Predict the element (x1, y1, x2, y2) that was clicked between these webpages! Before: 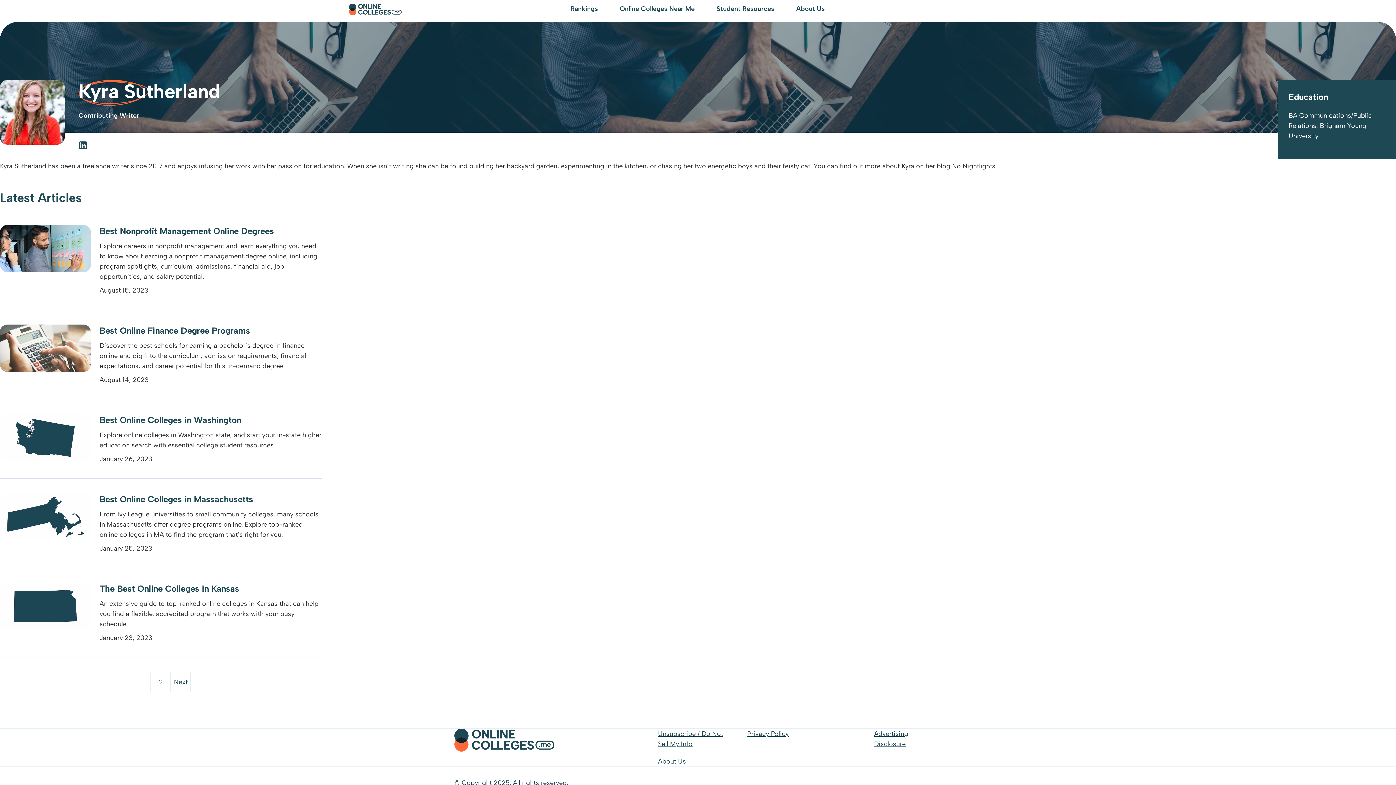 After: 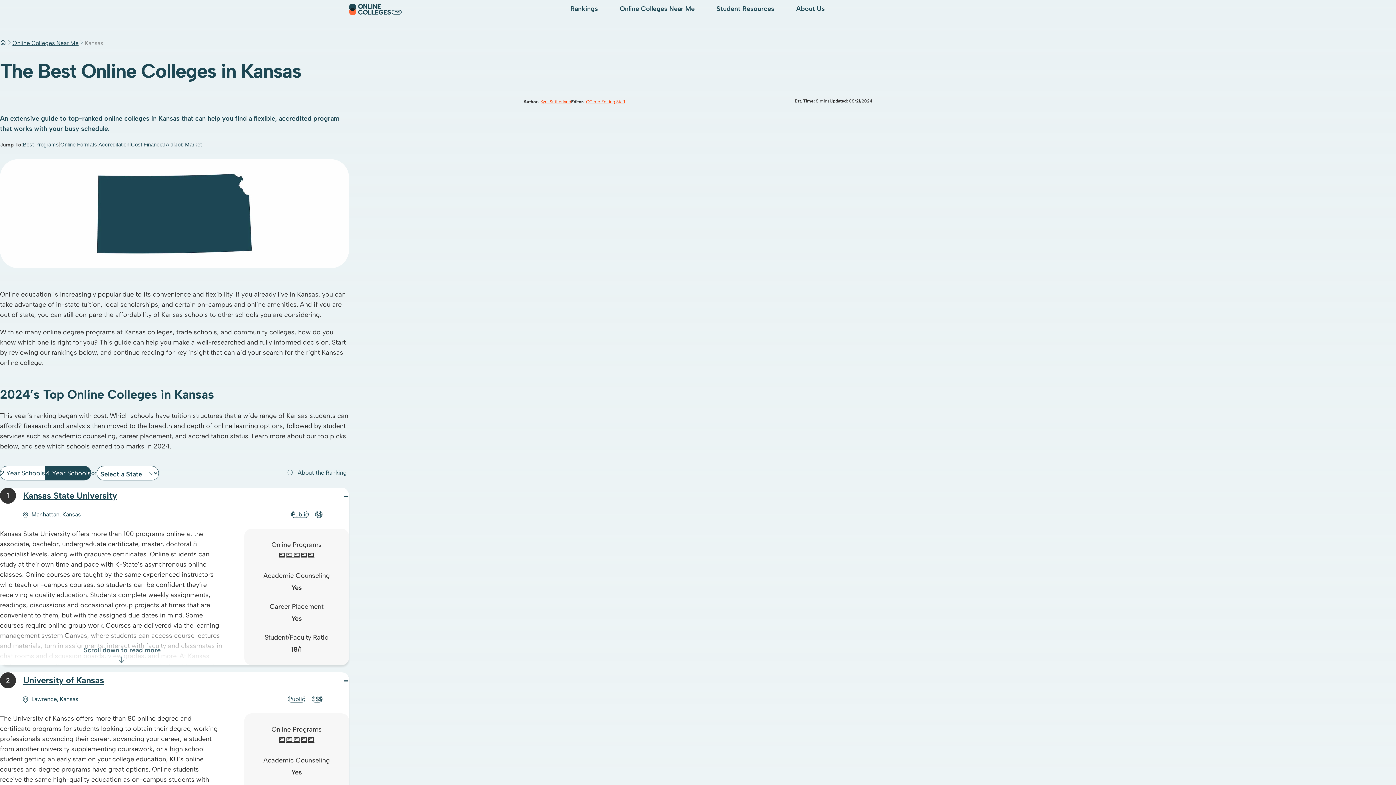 Action: label: The Best Online Colleges in Kansas

An extensive guide to top-ranked online colleges in Kansas that can help you find a flexible, accredited program that works with your busy schedule.

January 23, 2023 bbox: (0, 582, 321, 657)